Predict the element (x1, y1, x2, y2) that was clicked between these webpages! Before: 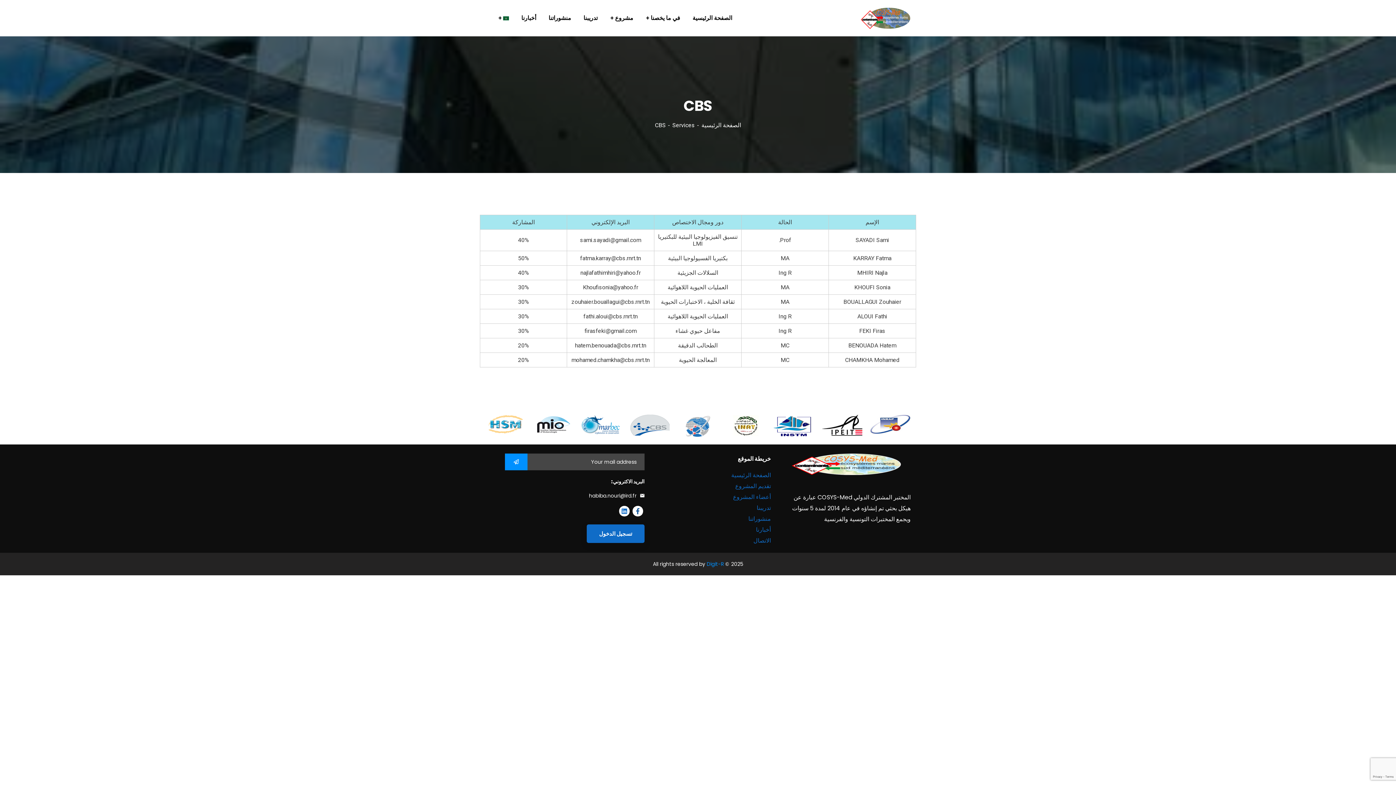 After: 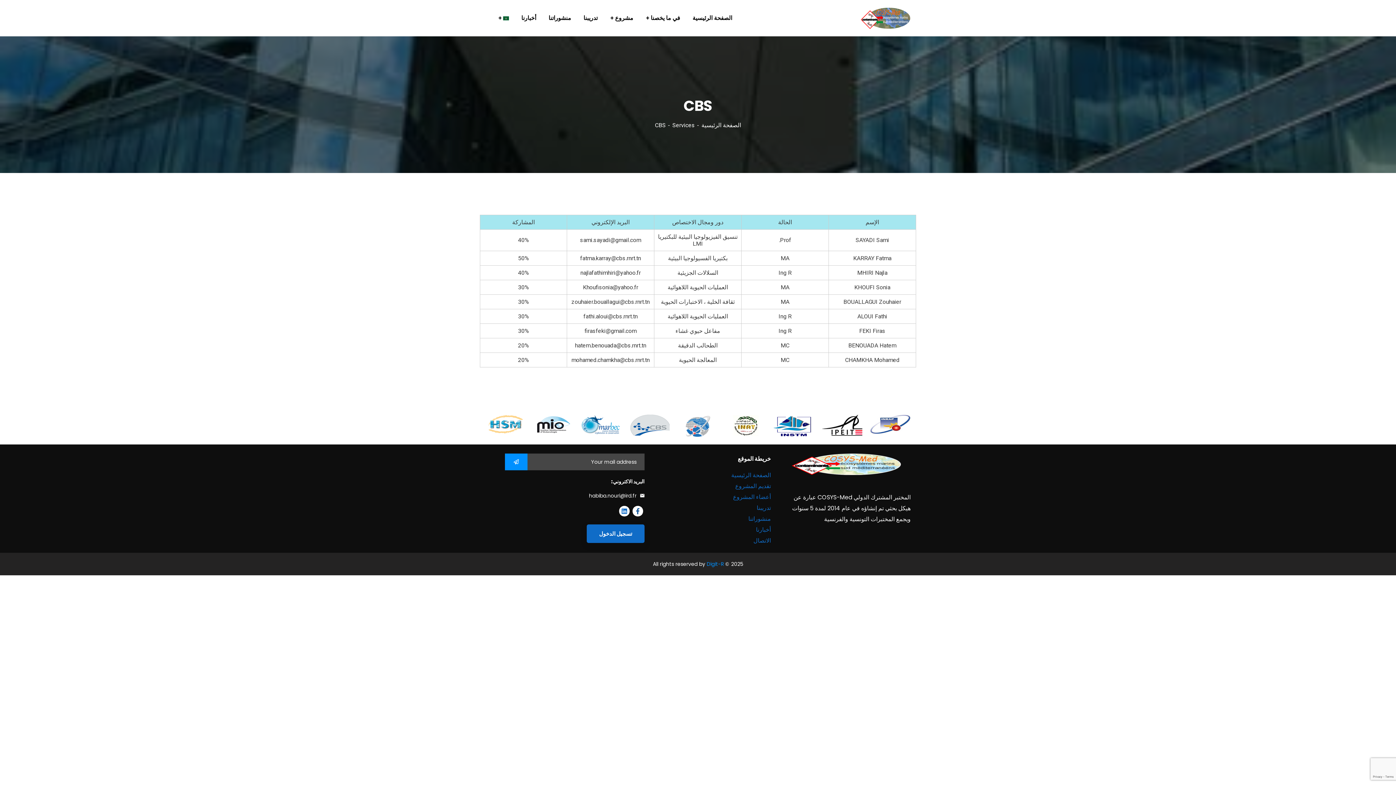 Action: bbox: (629, 414, 670, 443)